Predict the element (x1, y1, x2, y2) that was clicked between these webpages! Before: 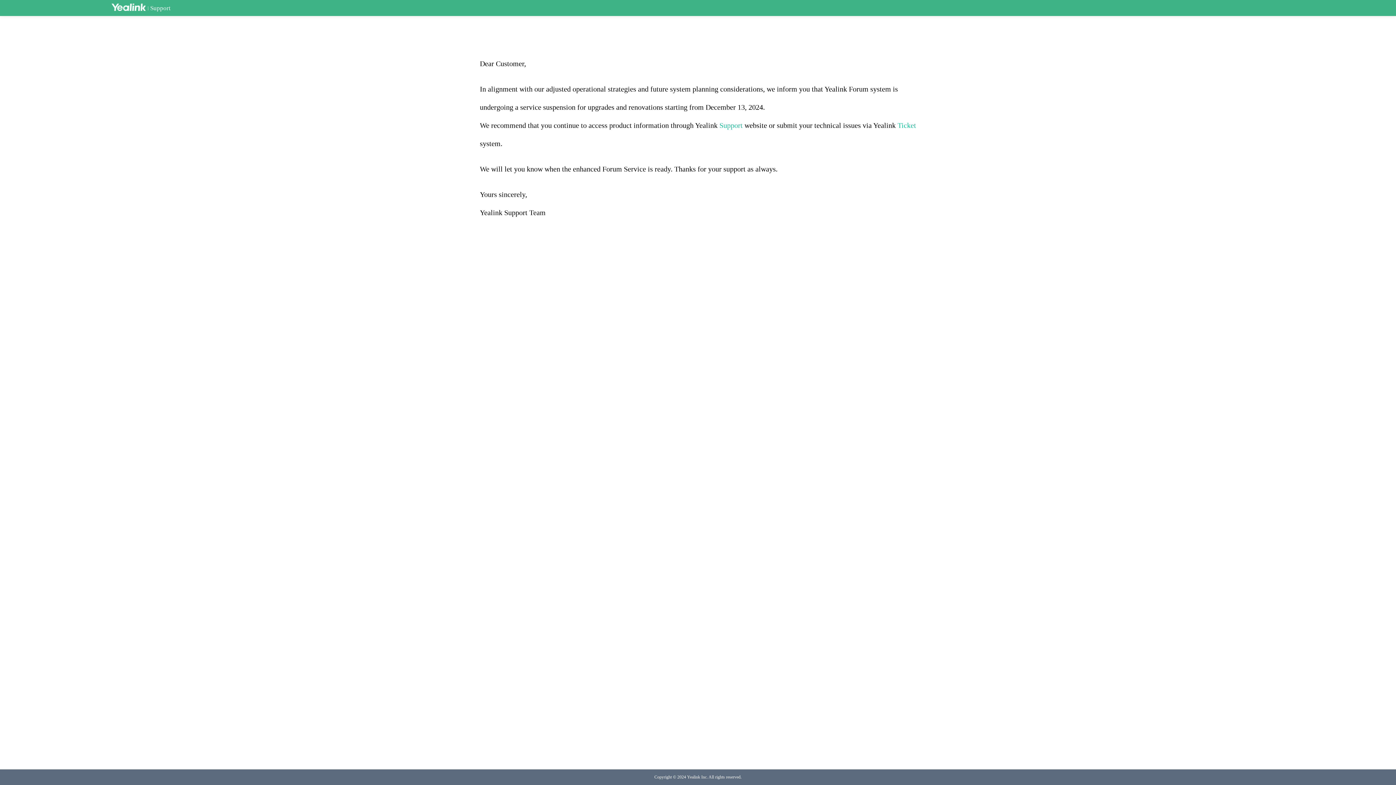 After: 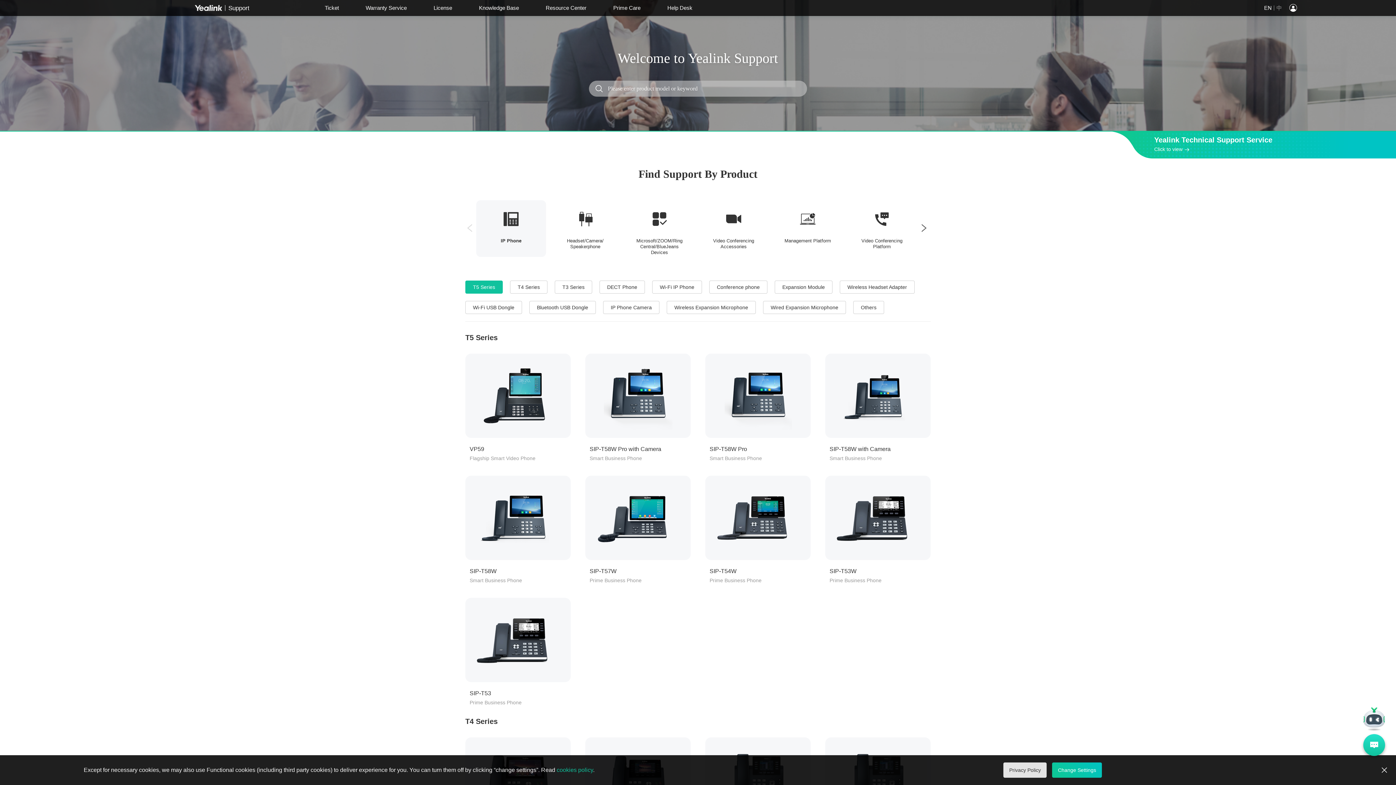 Action: label: Support bbox: (150, 4, 170, 11)